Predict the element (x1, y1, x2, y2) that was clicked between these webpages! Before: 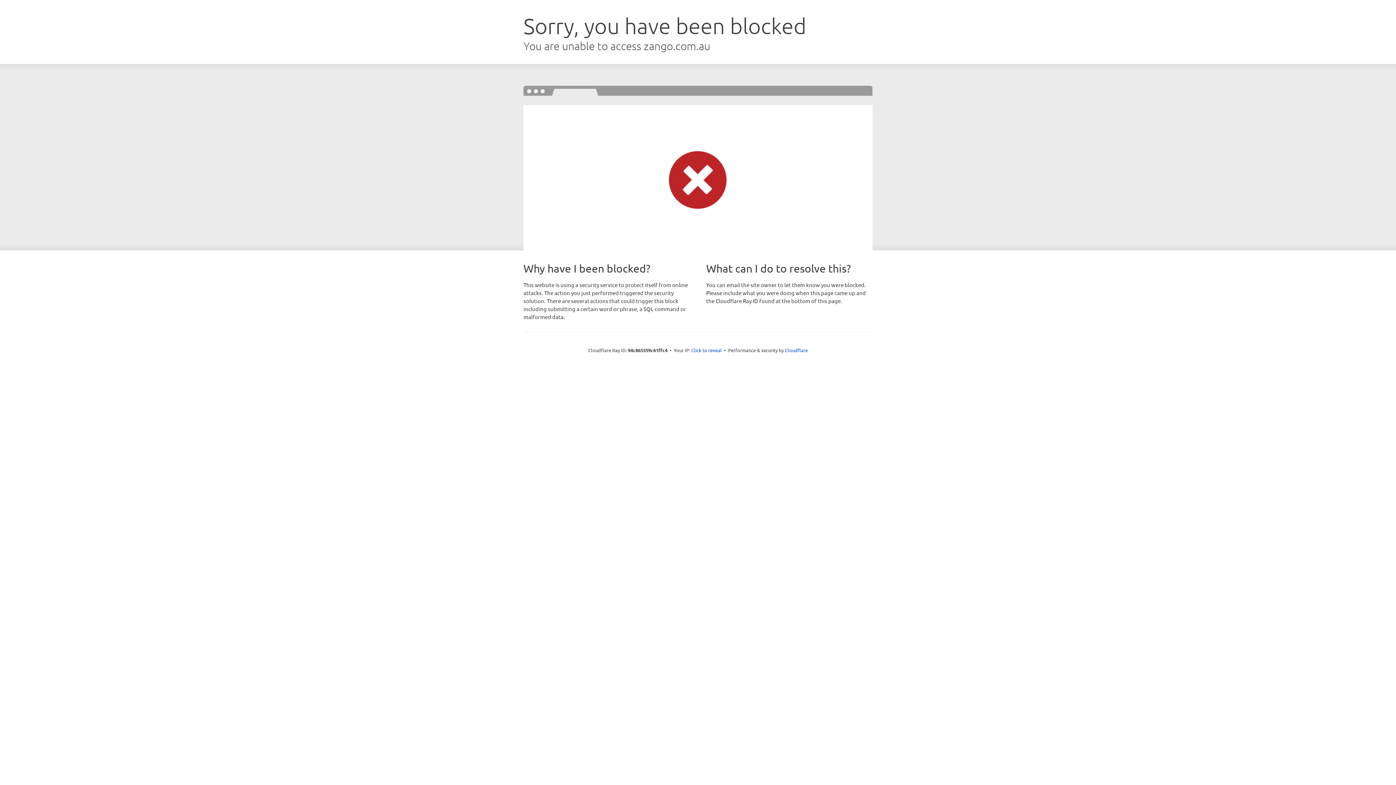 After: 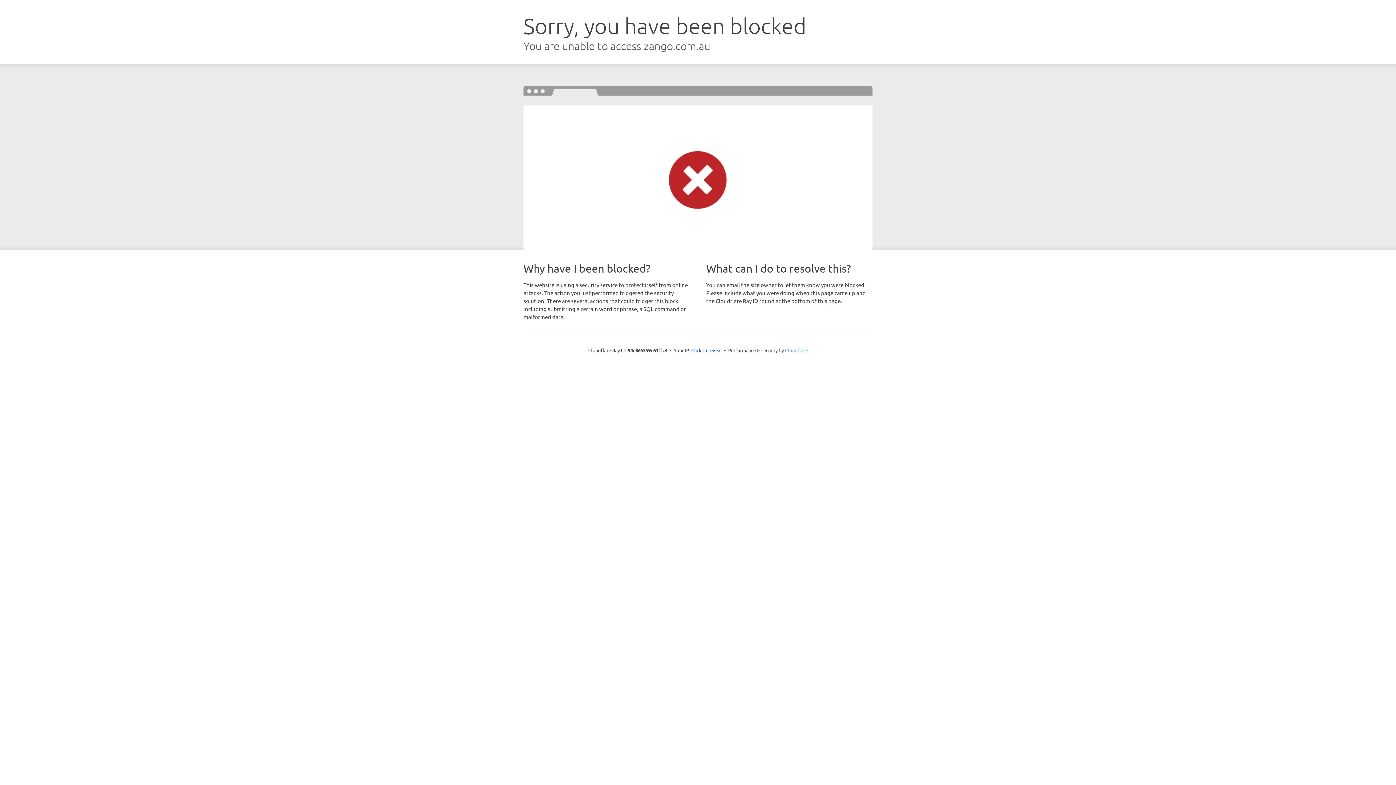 Action: bbox: (785, 347, 808, 353) label: Cloudflare